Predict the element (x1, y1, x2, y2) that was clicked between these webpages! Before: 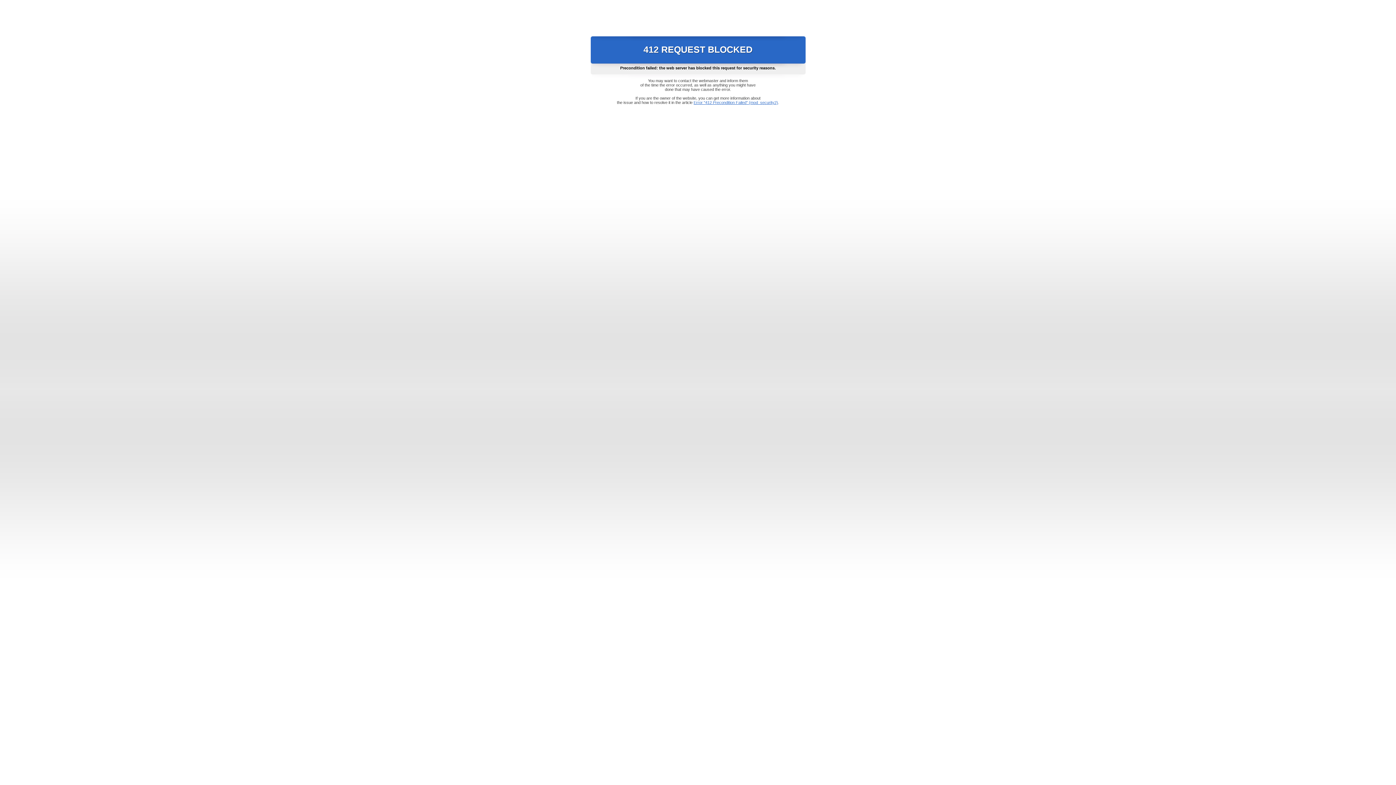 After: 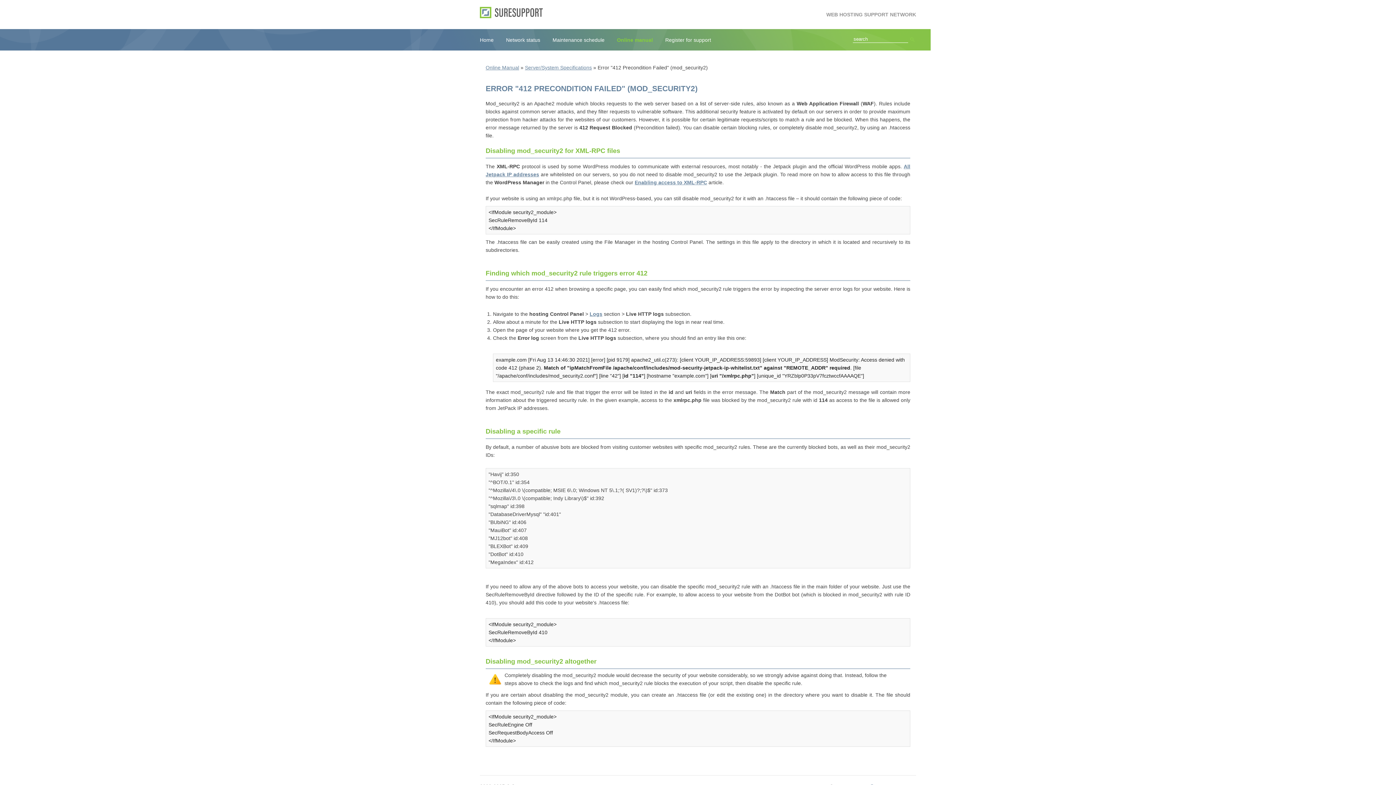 Action: label: Error "412 Precondition Failed" (mod_security2) bbox: (693, 100, 778, 104)